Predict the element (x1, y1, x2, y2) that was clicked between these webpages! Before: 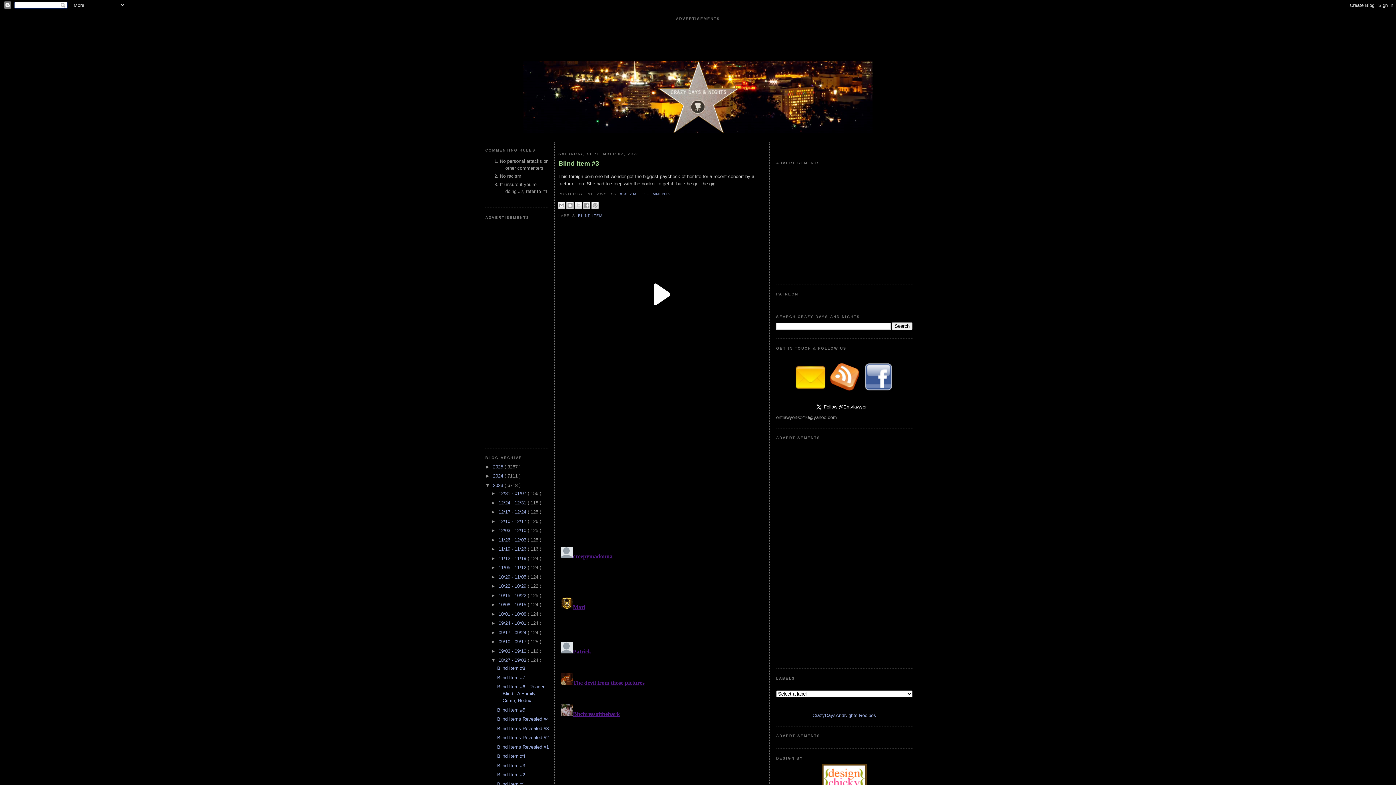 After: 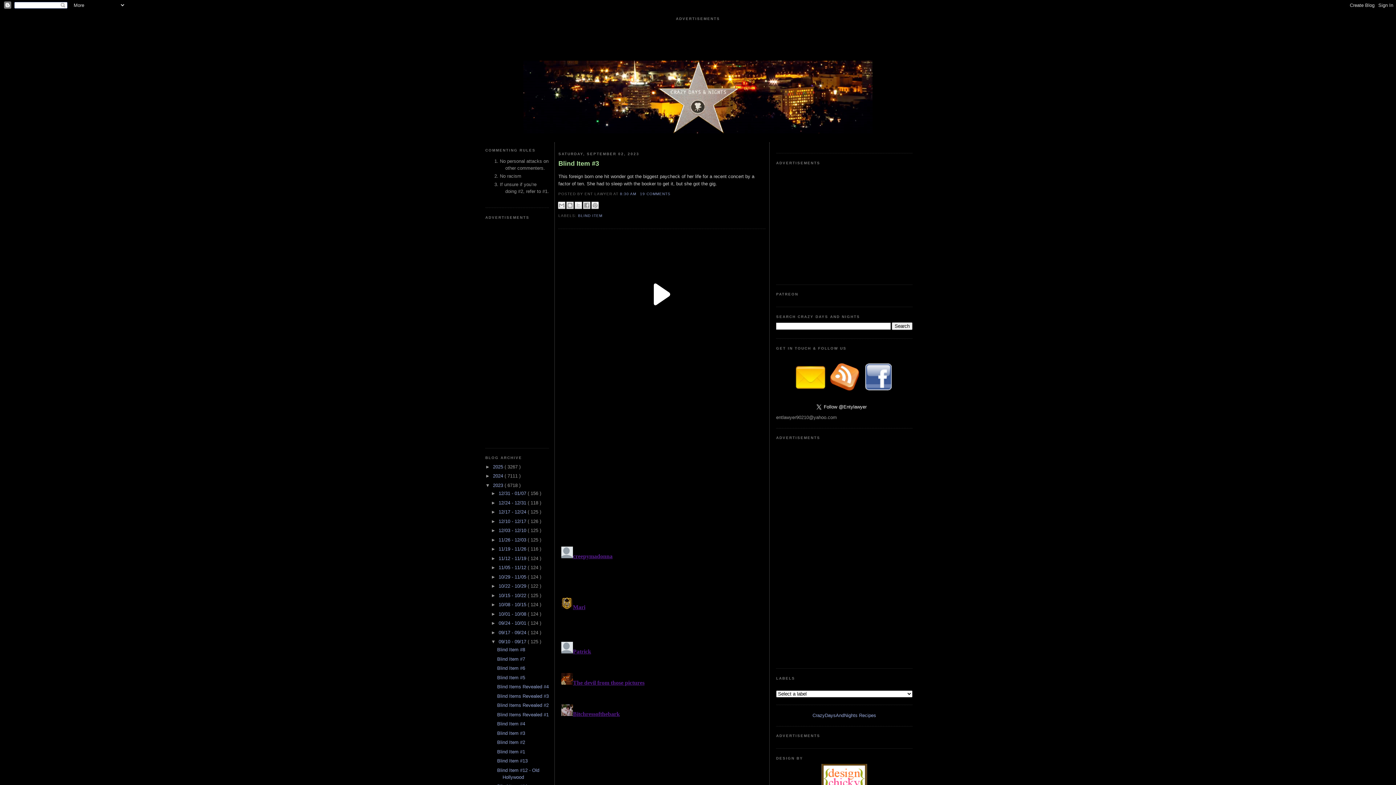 Action: bbox: (491, 639, 498, 644) label: ►  